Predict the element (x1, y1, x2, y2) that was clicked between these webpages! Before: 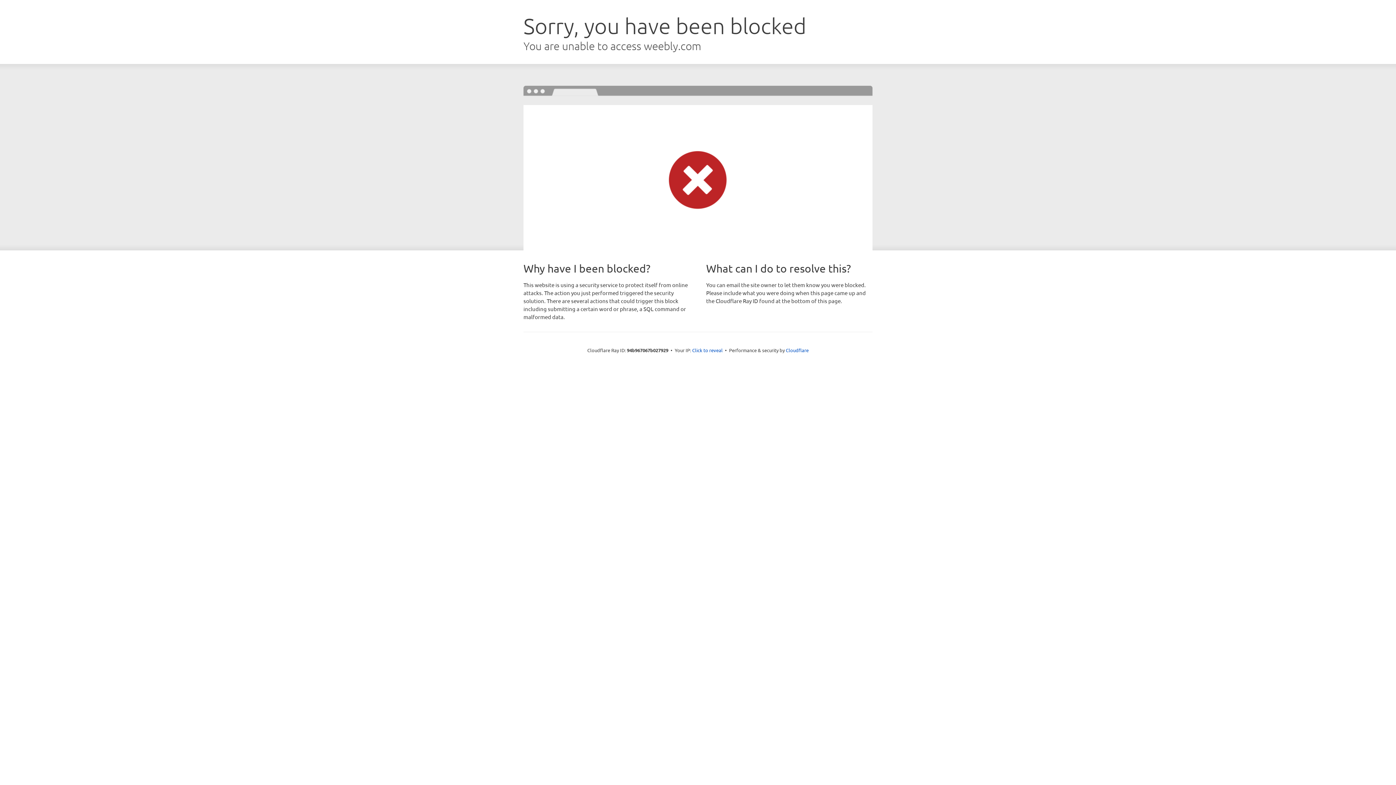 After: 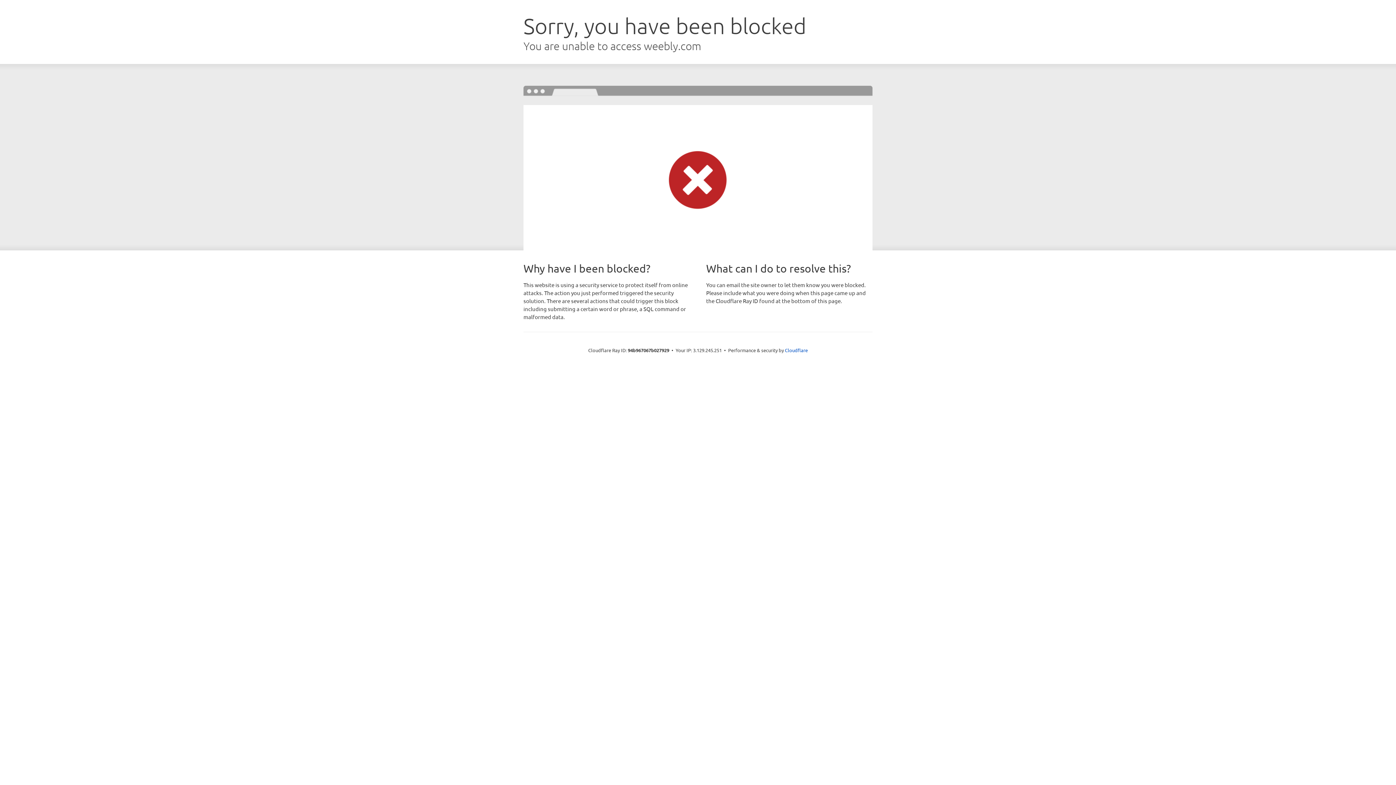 Action: bbox: (692, 346, 722, 353) label: Click to reveal